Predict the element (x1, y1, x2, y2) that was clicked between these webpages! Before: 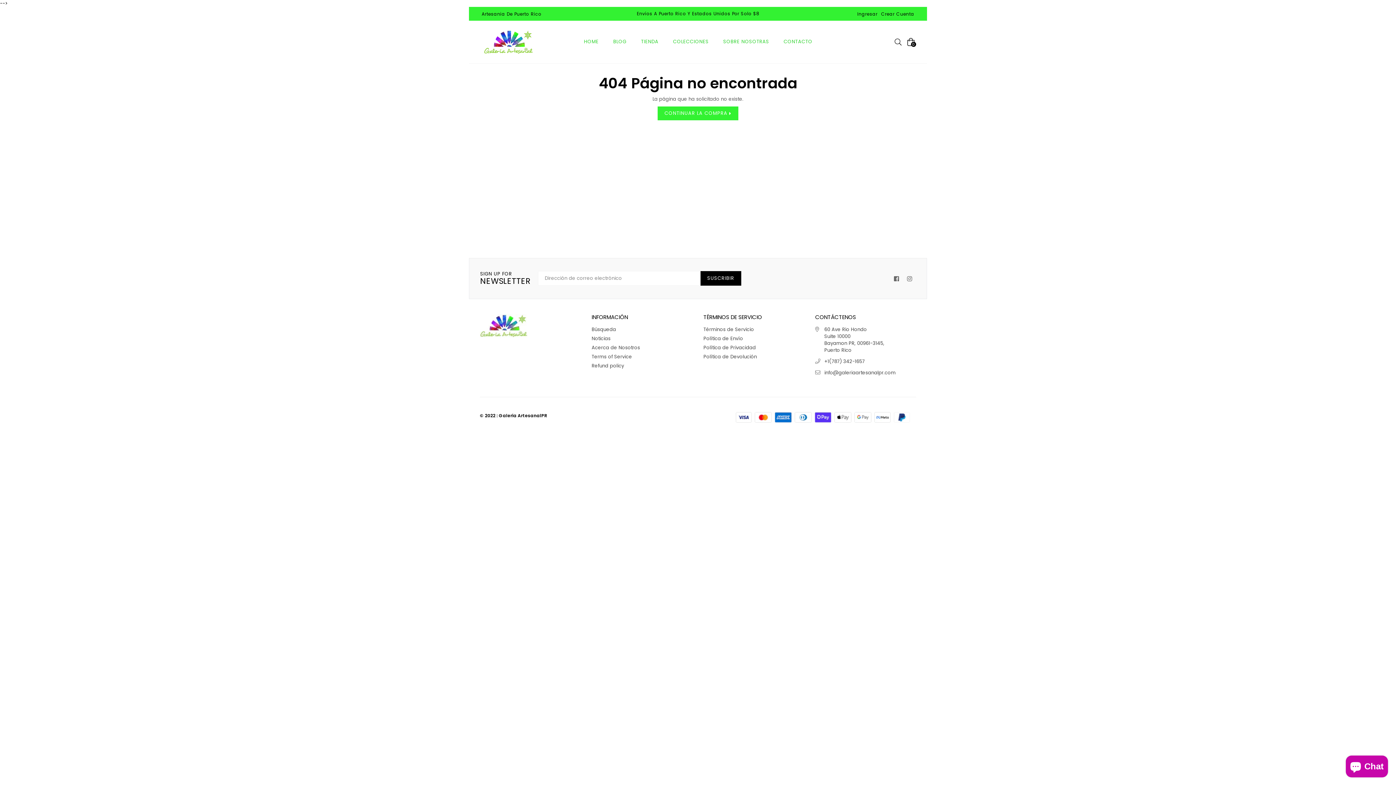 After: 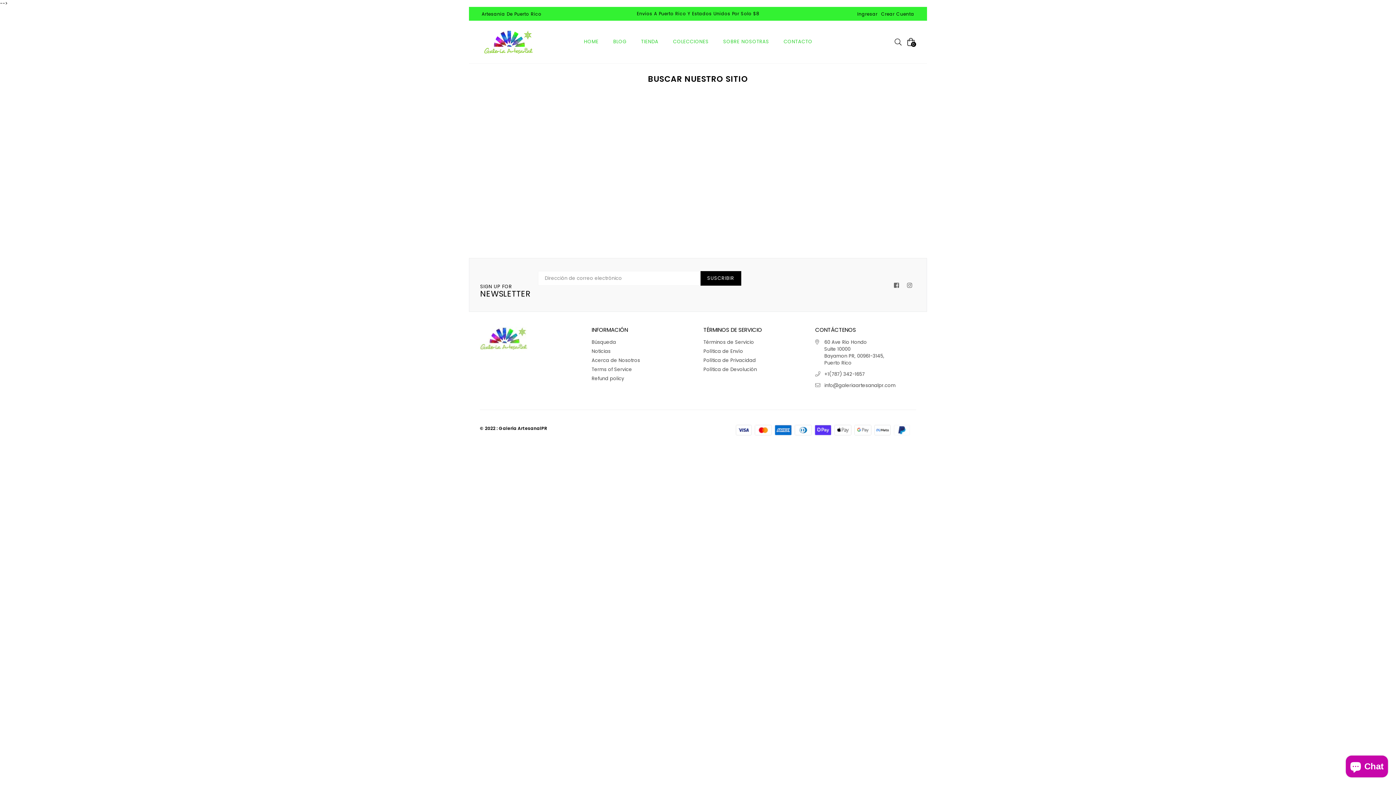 Action: label: Búsqueda bbox: (591, 326, 616, 333)